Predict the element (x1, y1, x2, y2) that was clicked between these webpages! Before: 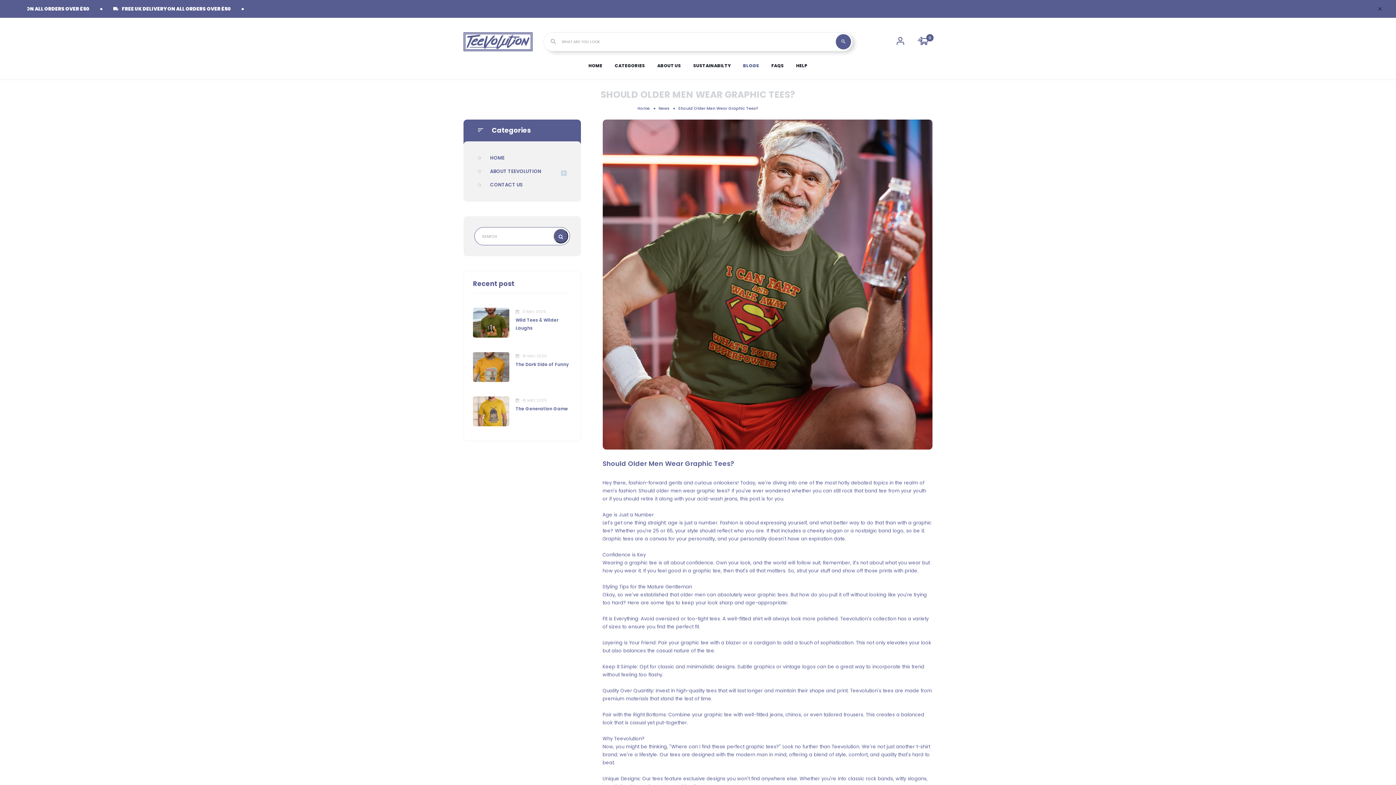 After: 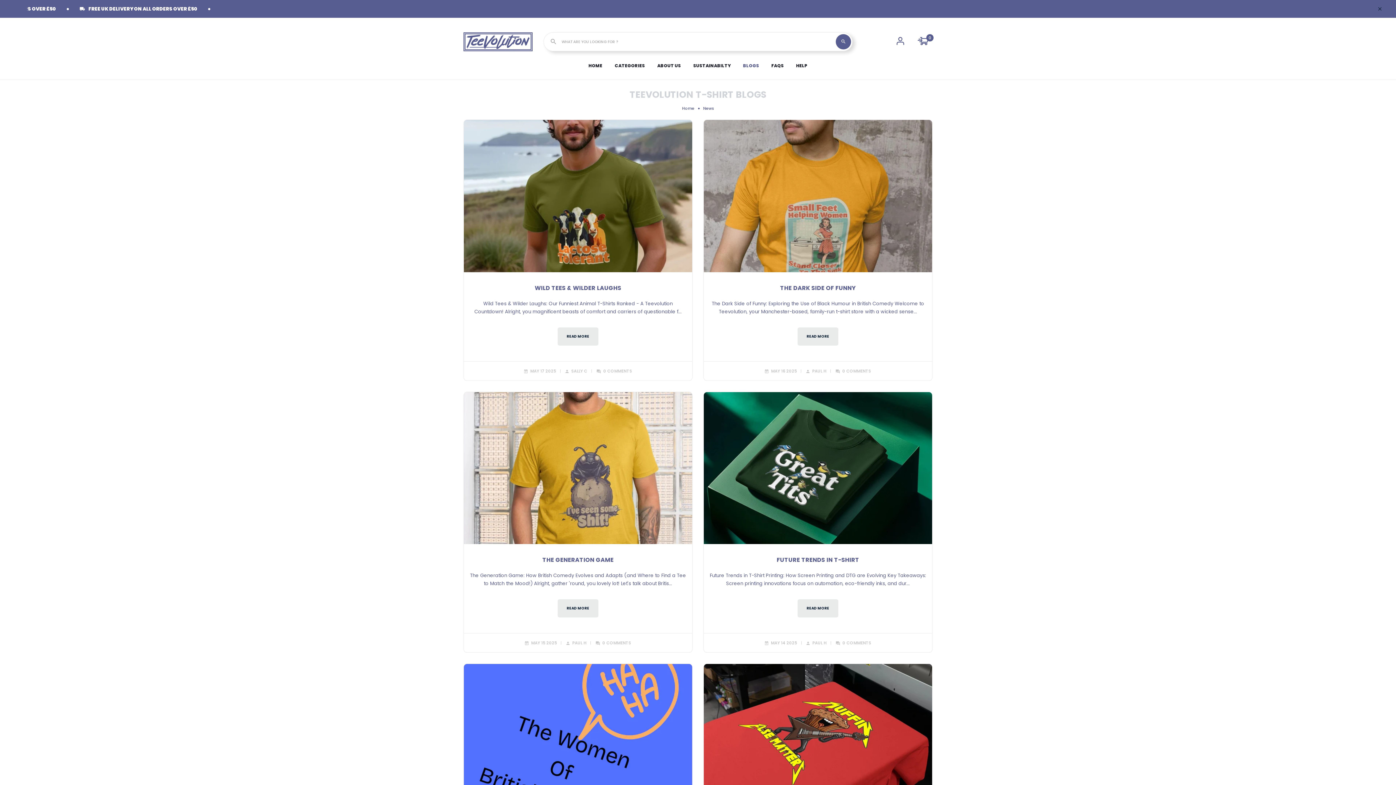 Action: label: News bbox: (658, 105, 669, 111)